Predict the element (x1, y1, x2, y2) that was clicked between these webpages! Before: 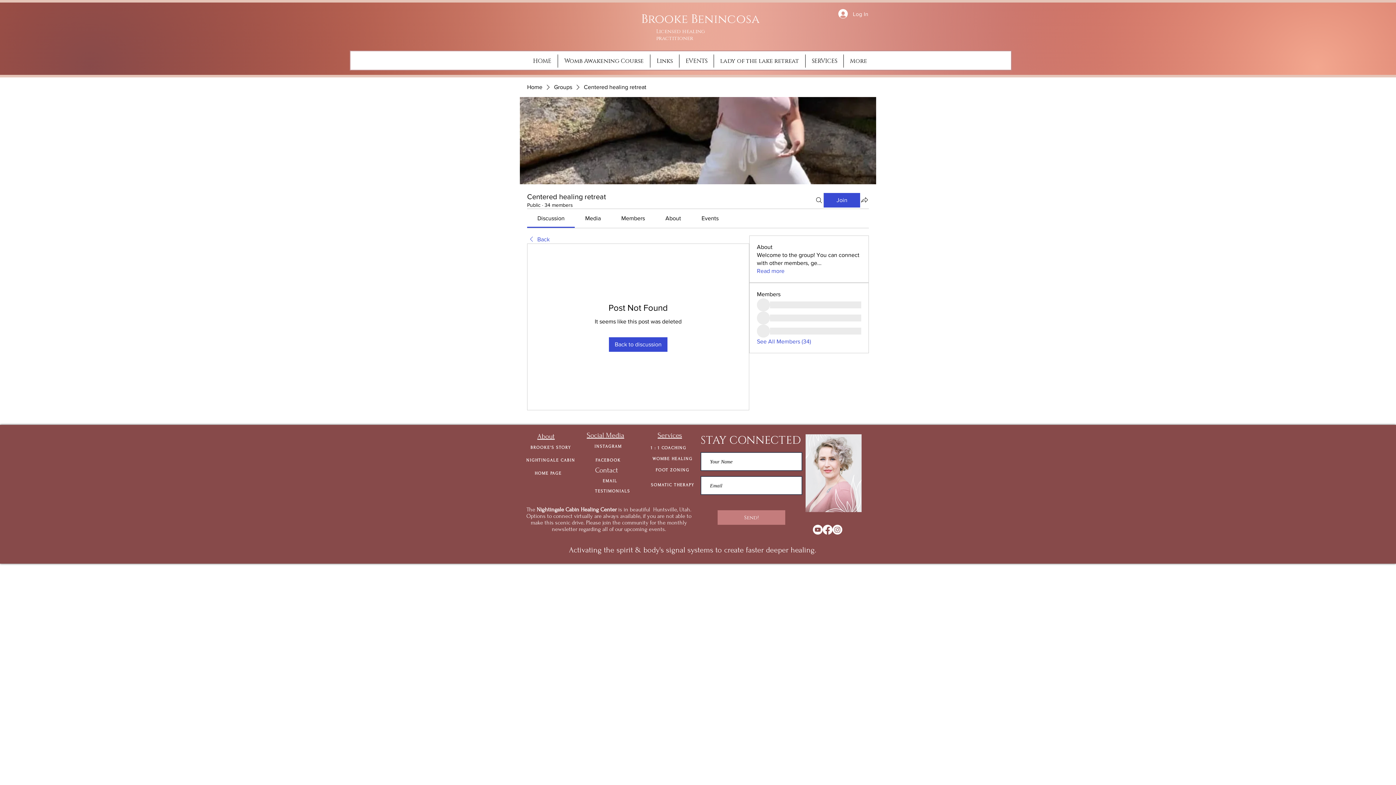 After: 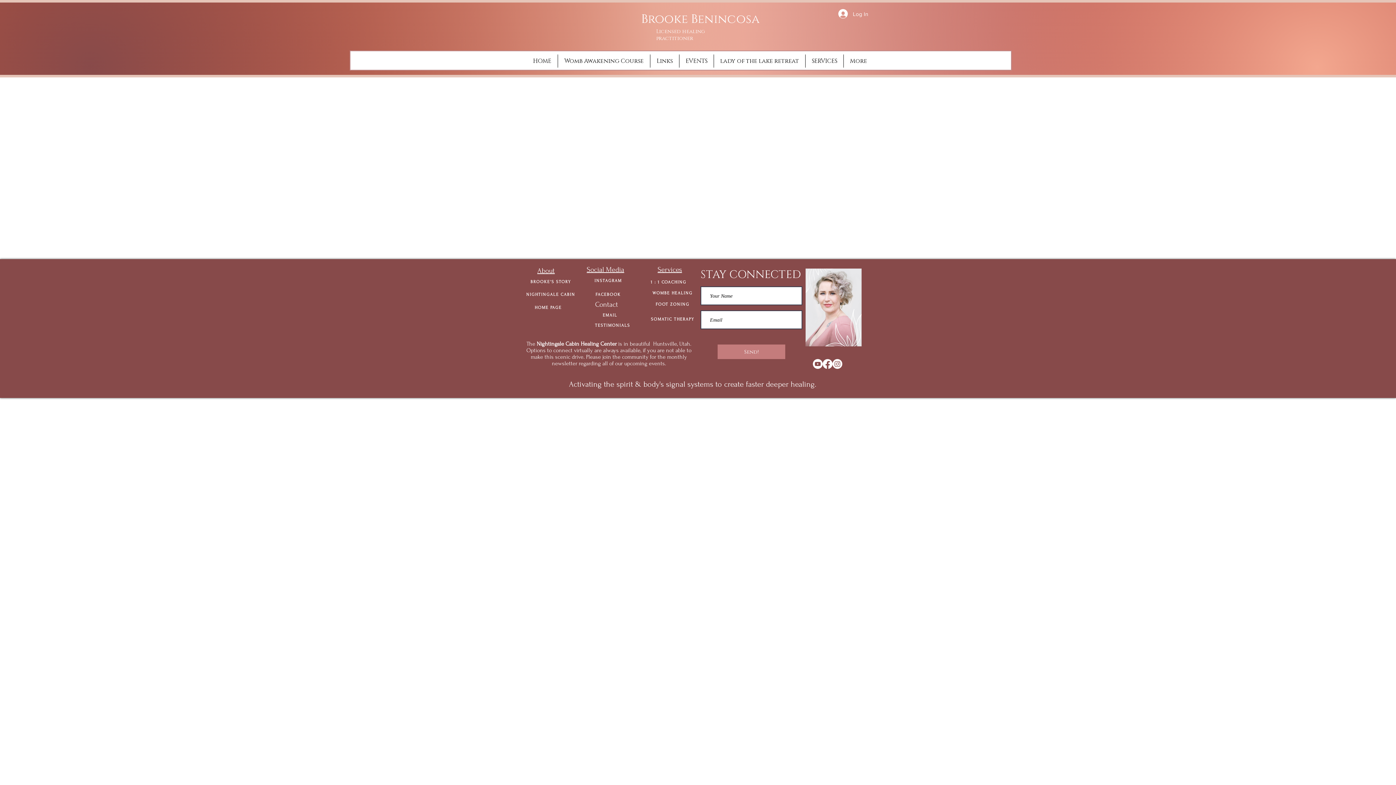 Action: bbox: (642, 440, 694, 455) label: 1 : 1 COACHING